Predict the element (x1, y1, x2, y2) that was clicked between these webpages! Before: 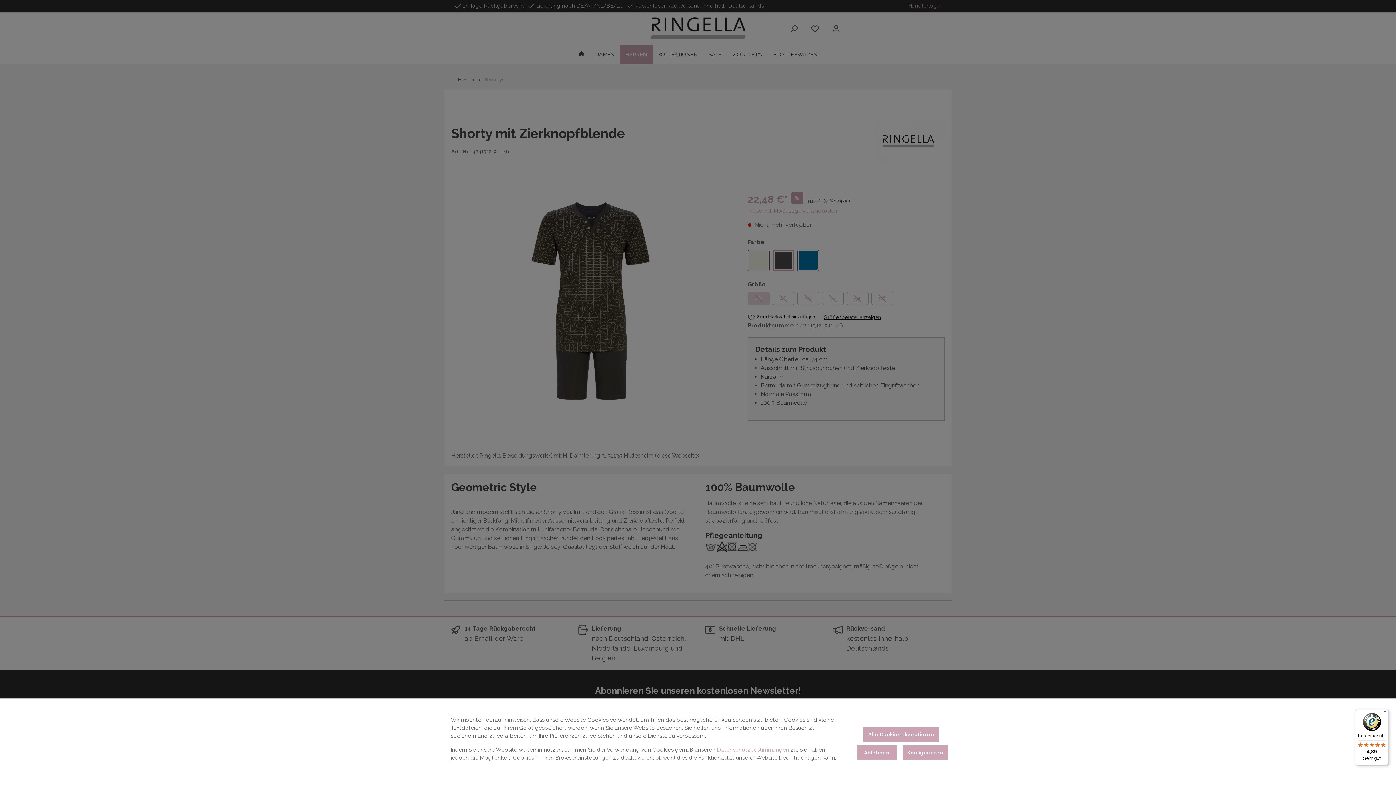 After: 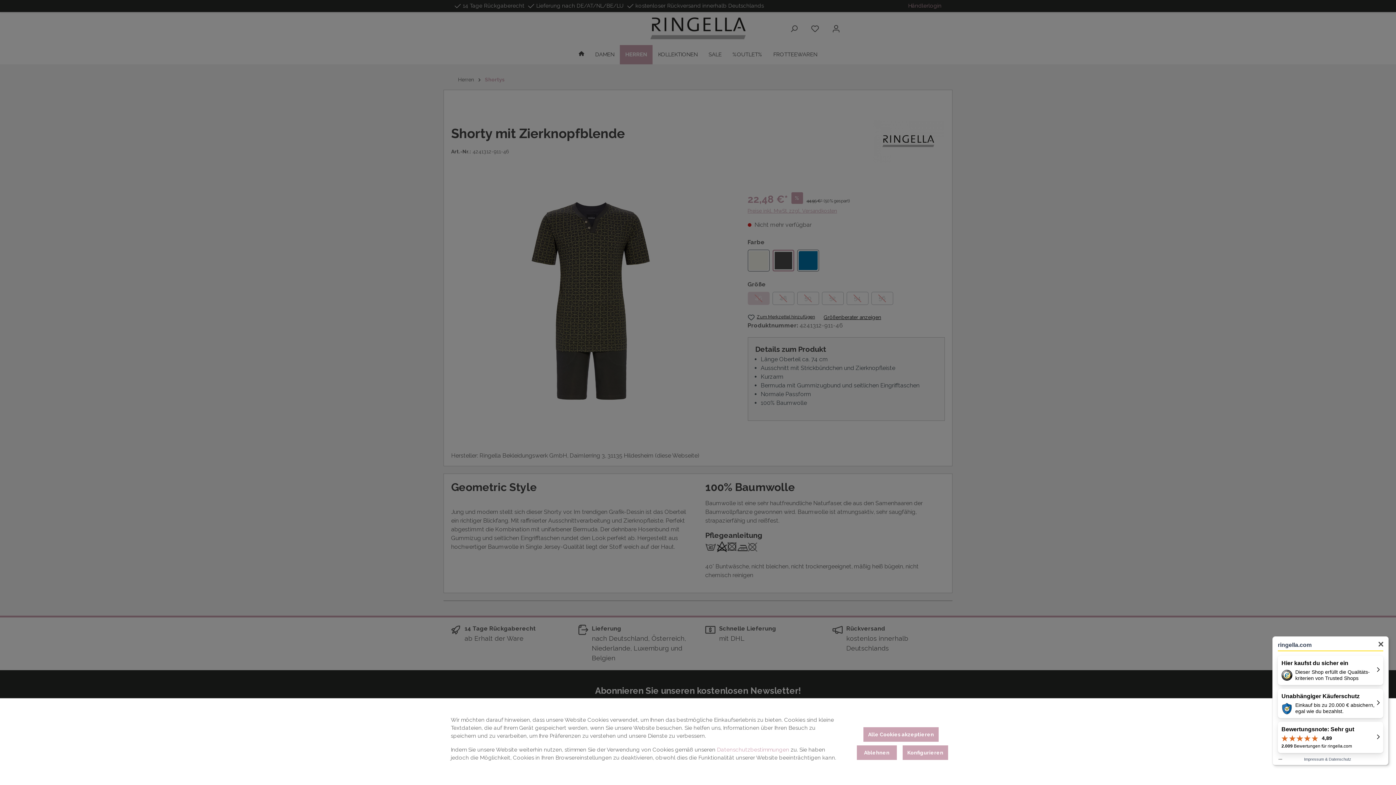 Action: bbox: (1355, 709, 1389, 765) label: Käuferschutz

4,89

Sehr gut